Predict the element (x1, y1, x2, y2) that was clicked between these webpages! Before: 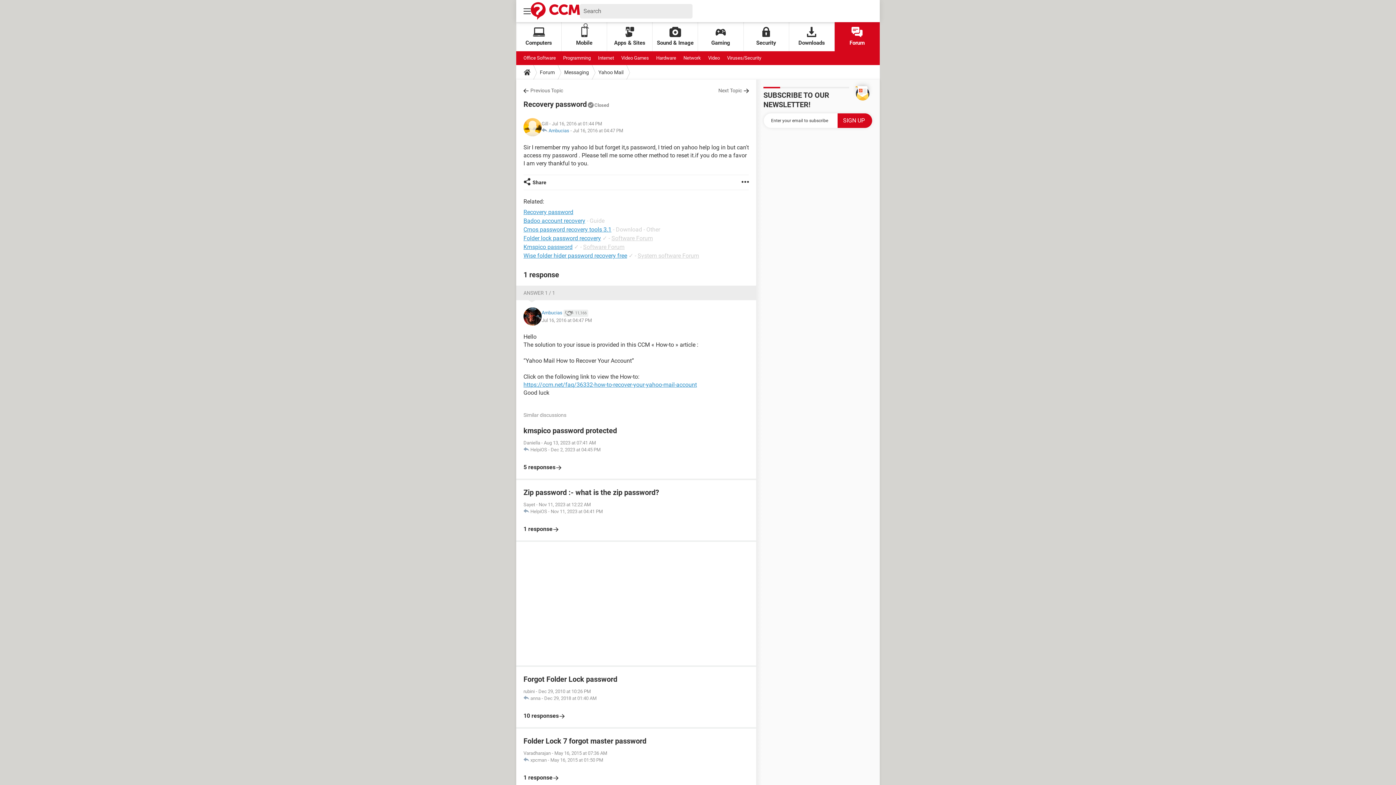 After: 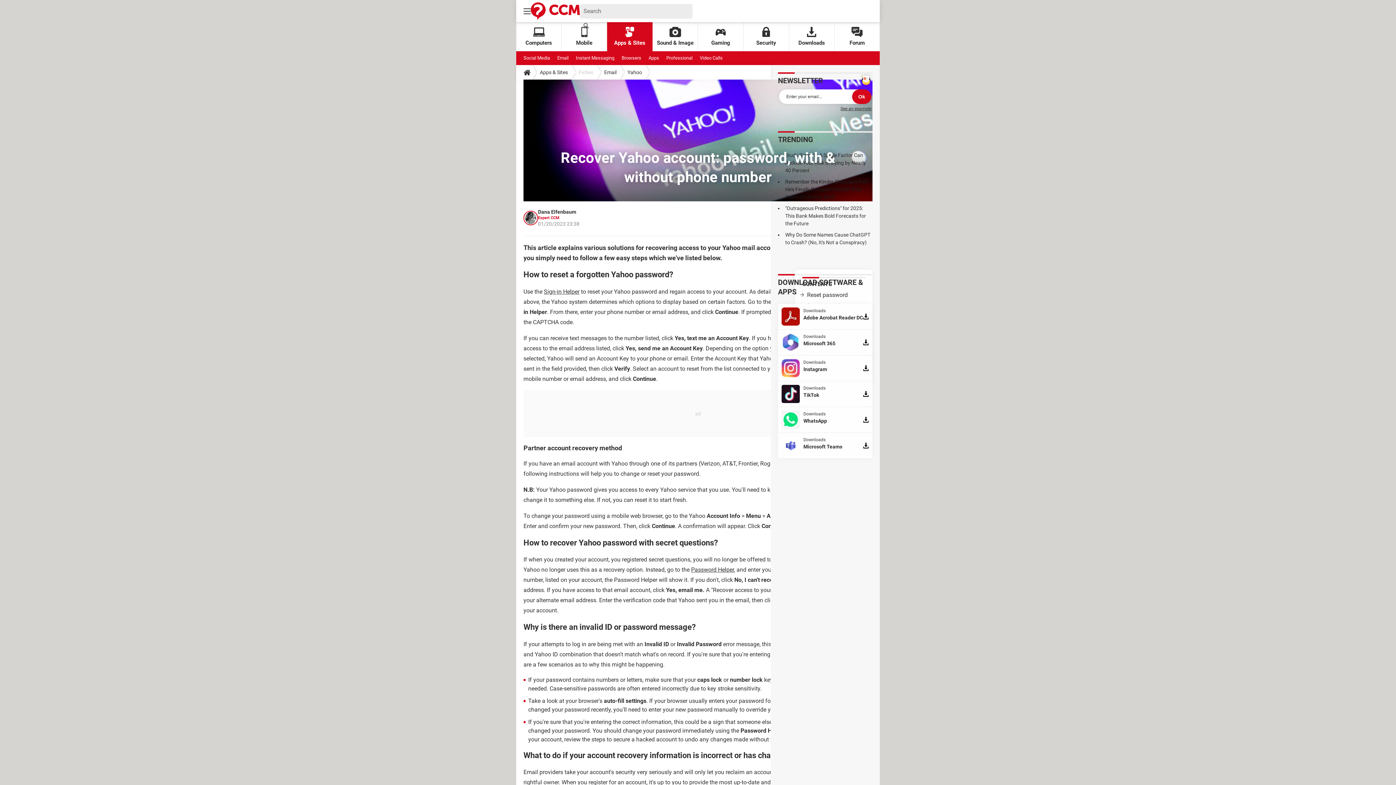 Action: bbox: (523, 381, 697, 388) label: https://ccm.net/faq/36332-how-to-recover-your-yahoo-mail-account